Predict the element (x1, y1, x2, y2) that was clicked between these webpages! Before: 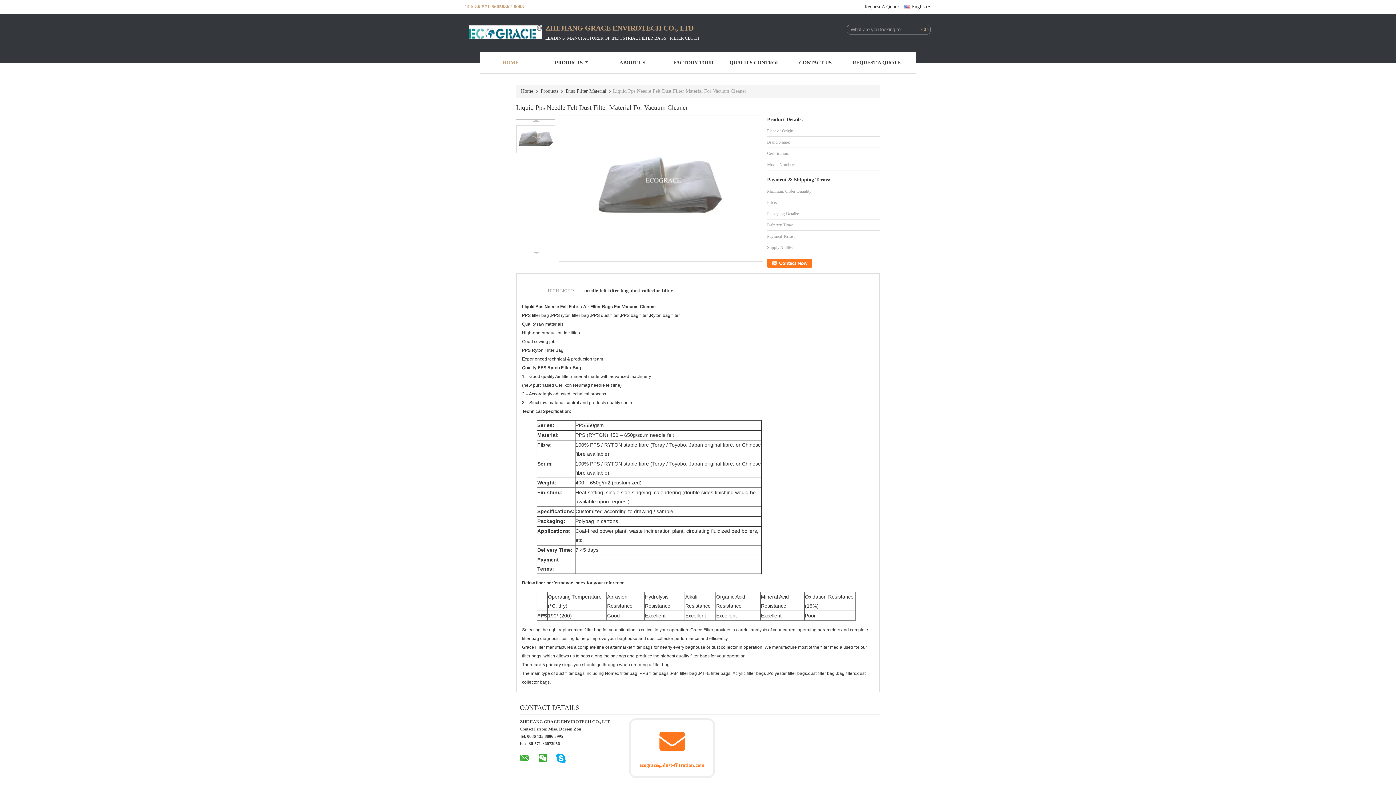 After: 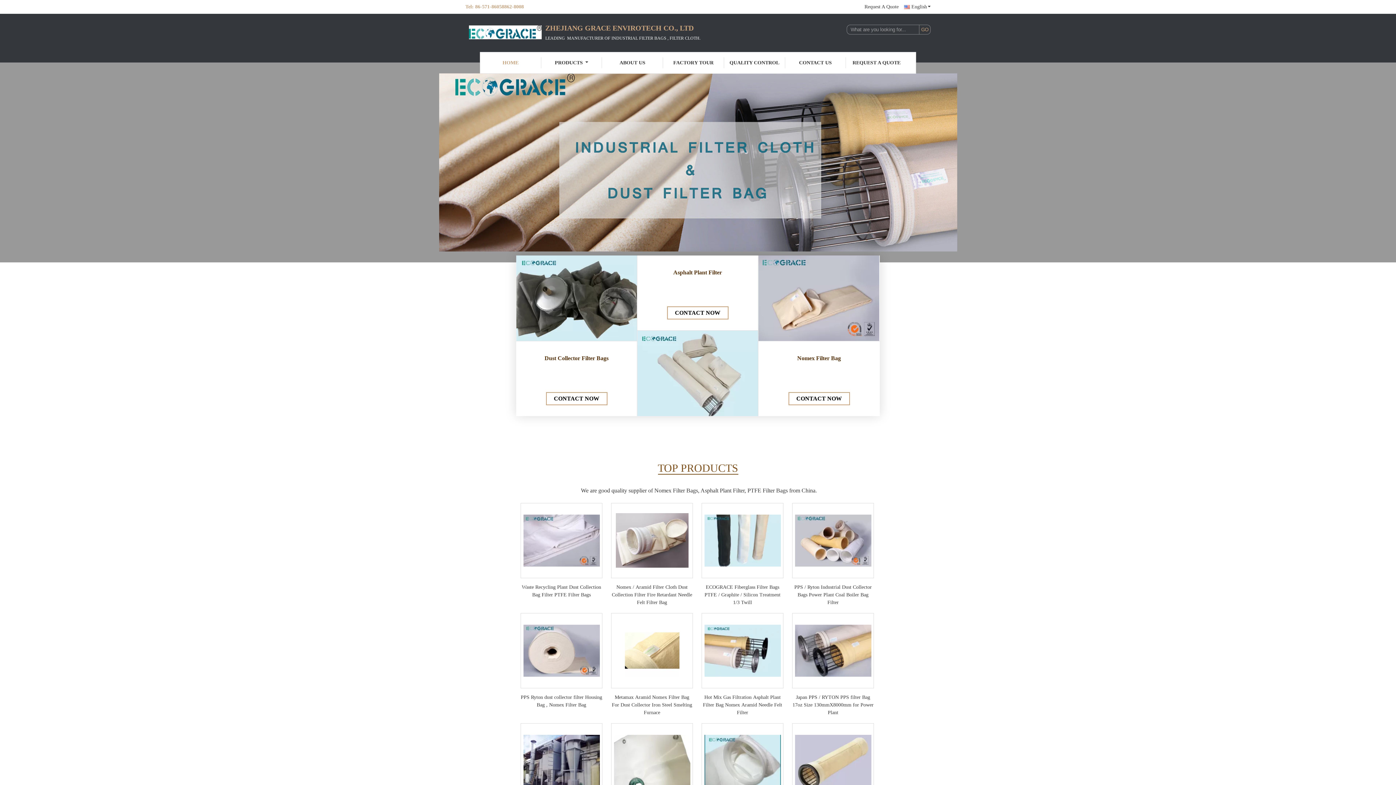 Action: label: HOME bbox: (480, 57, 541, 68)